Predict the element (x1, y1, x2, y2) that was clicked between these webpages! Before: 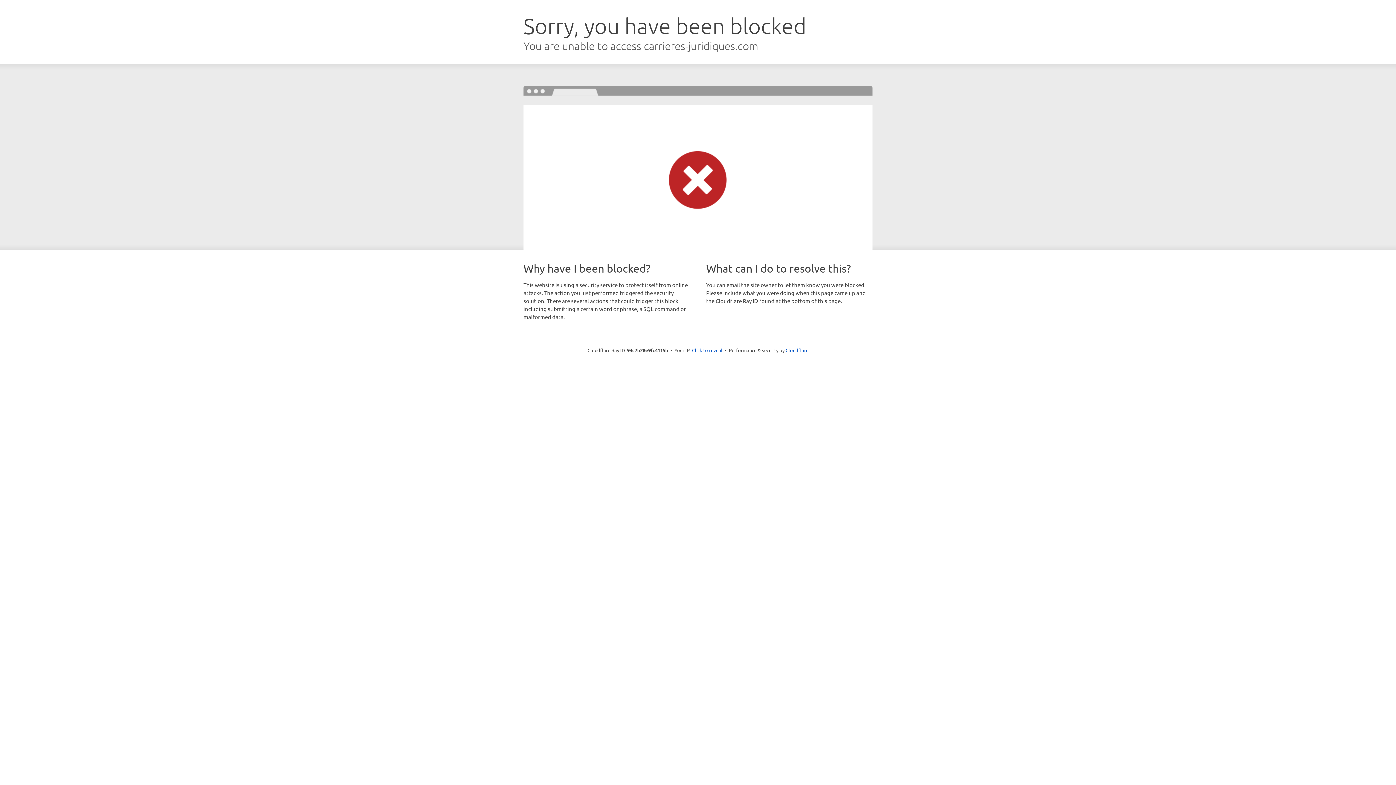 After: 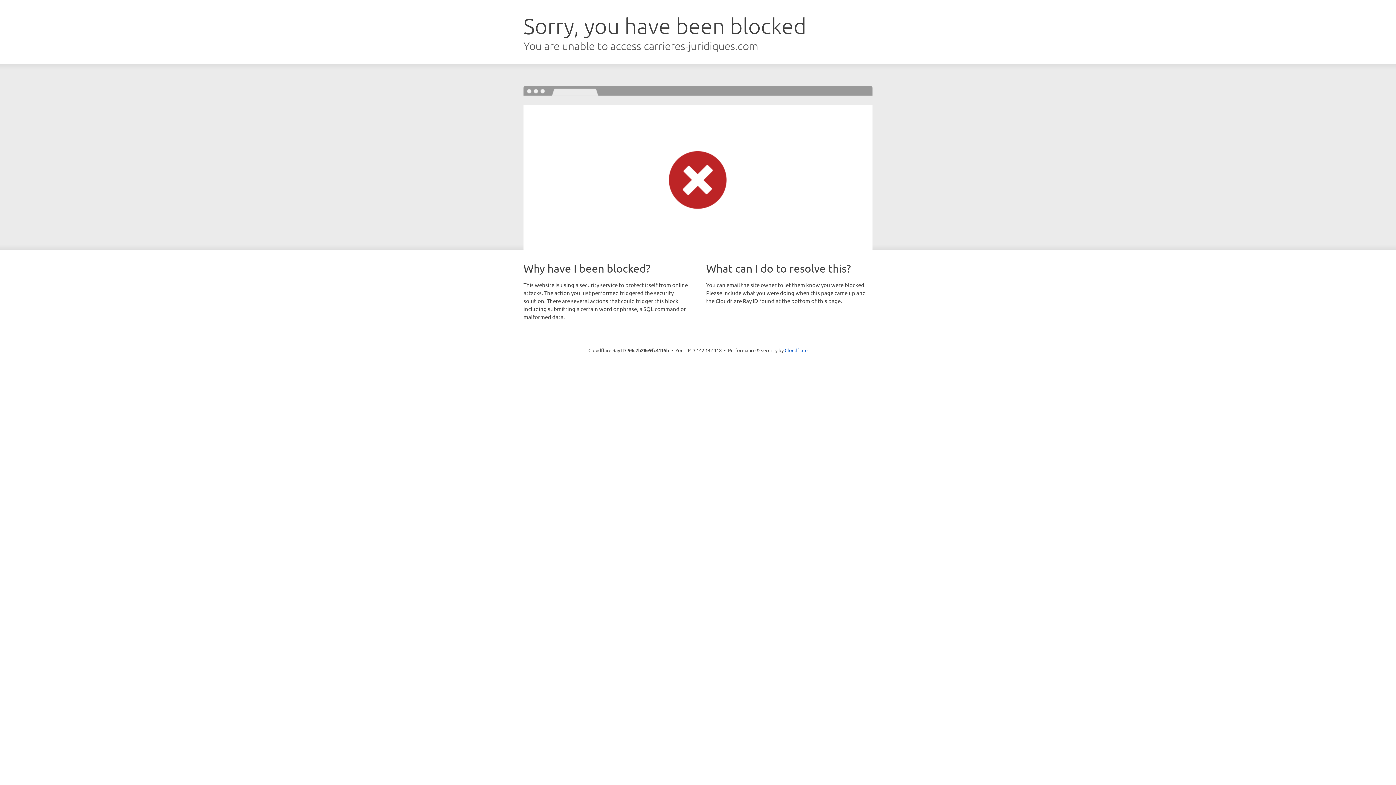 Action: label: Click to reveal bbox: (692, 346, 722, 353)